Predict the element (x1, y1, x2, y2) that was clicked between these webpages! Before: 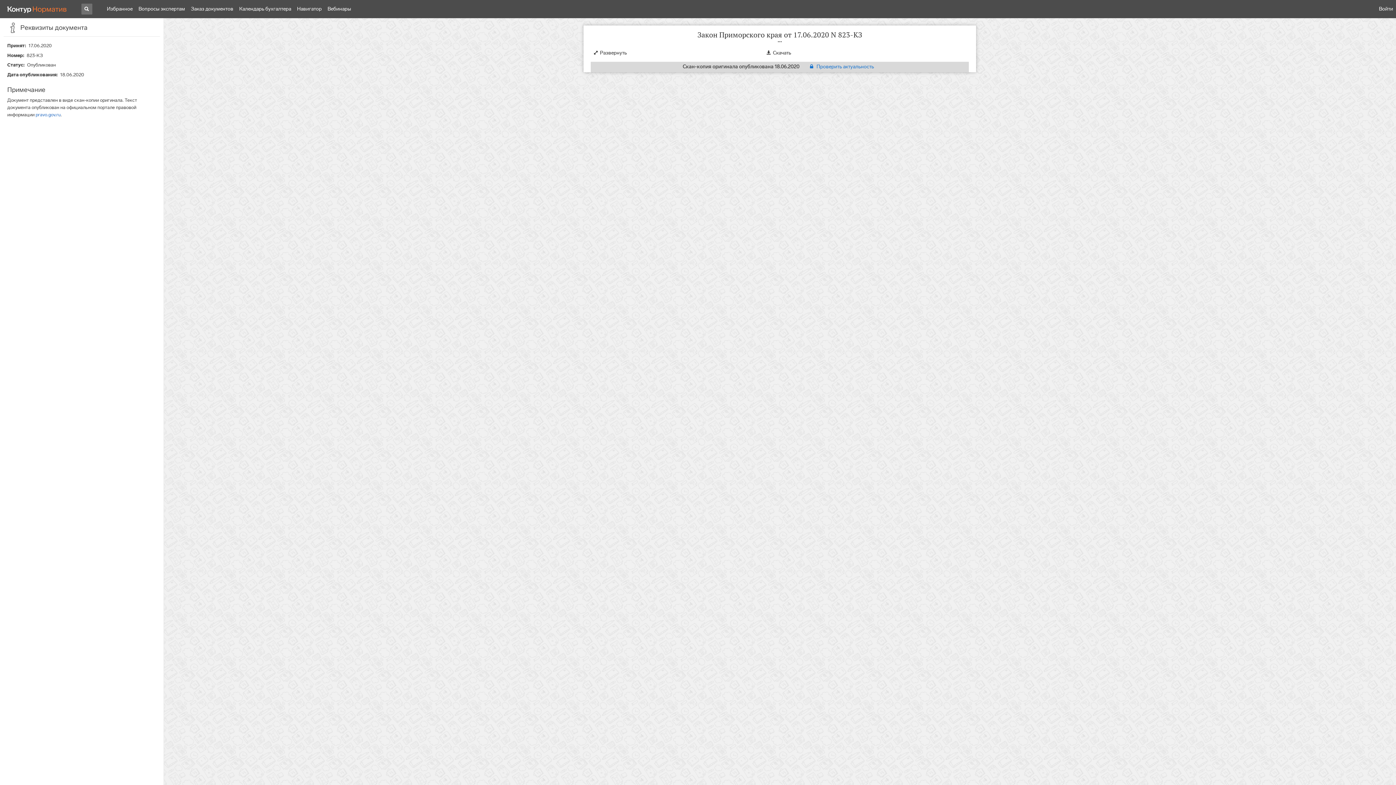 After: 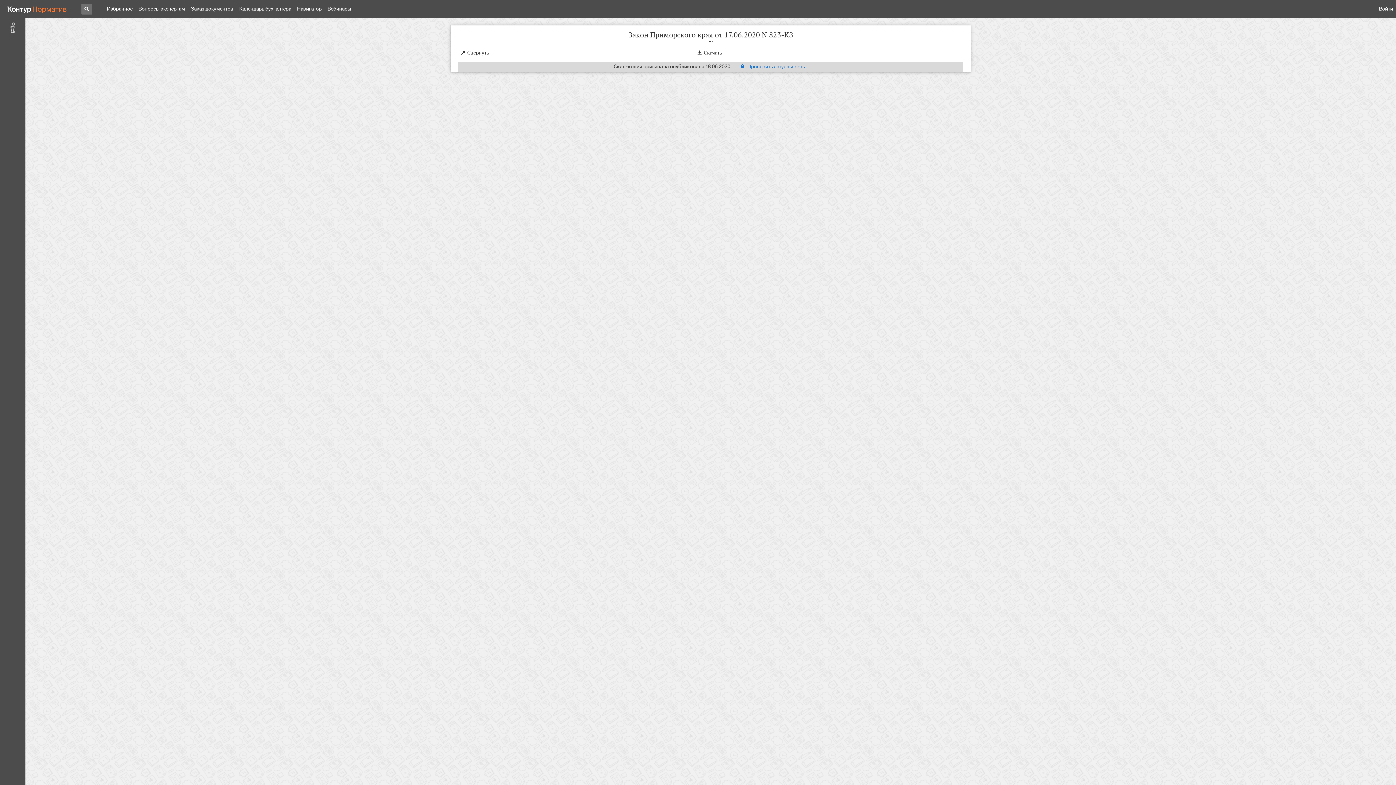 Action: bbox: (590, 46, 629, 57) label: Развернуть